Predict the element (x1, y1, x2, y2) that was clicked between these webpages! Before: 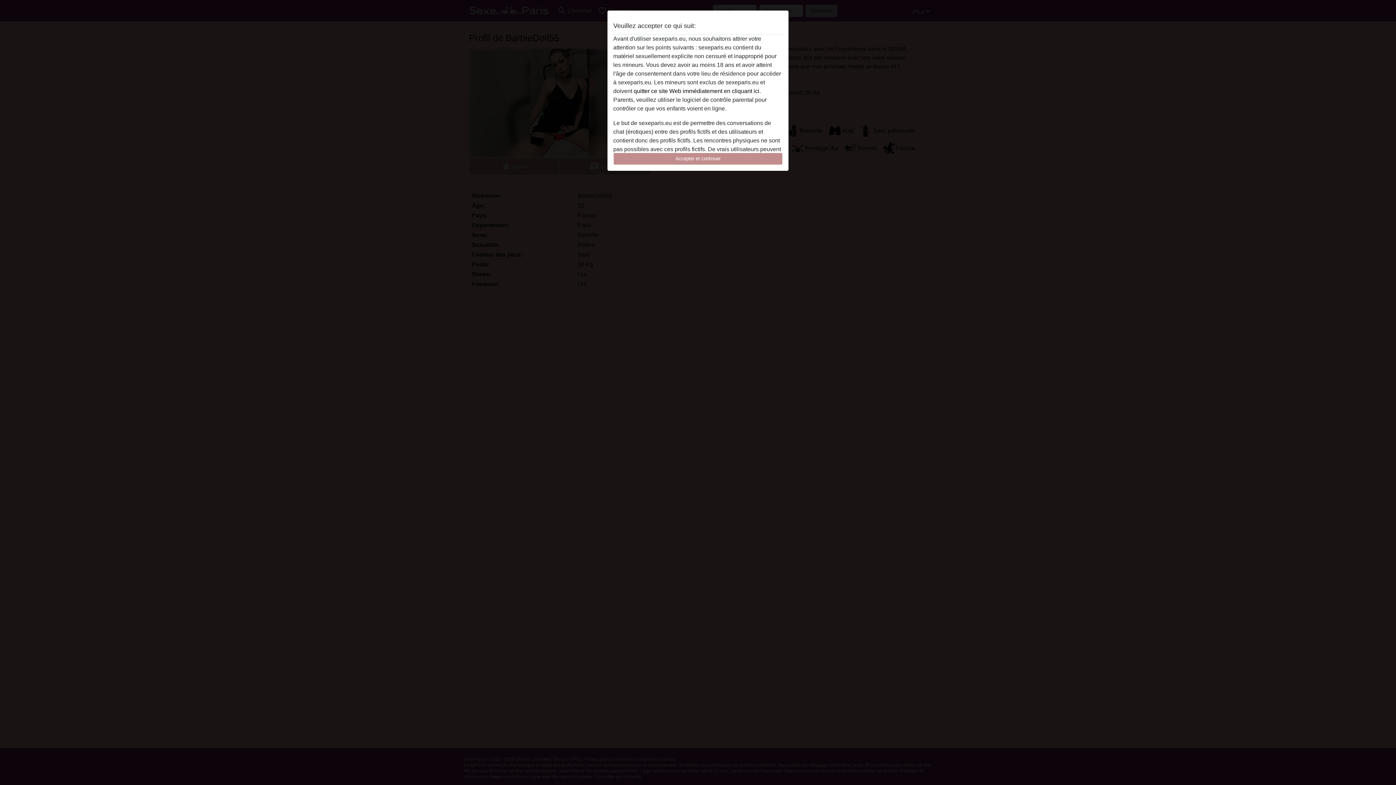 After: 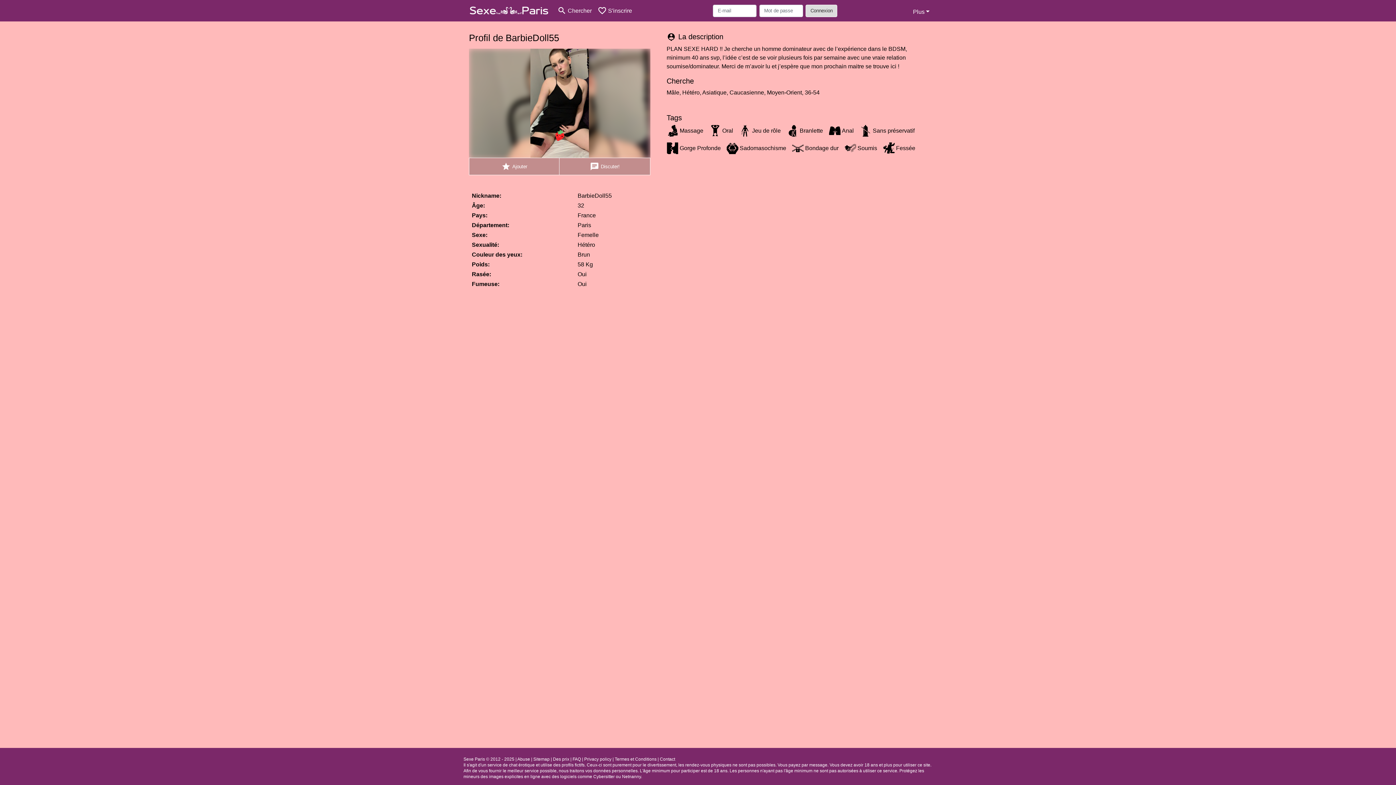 Action: bbox: (613, 152, 782, 165) label: Accepter et continuer